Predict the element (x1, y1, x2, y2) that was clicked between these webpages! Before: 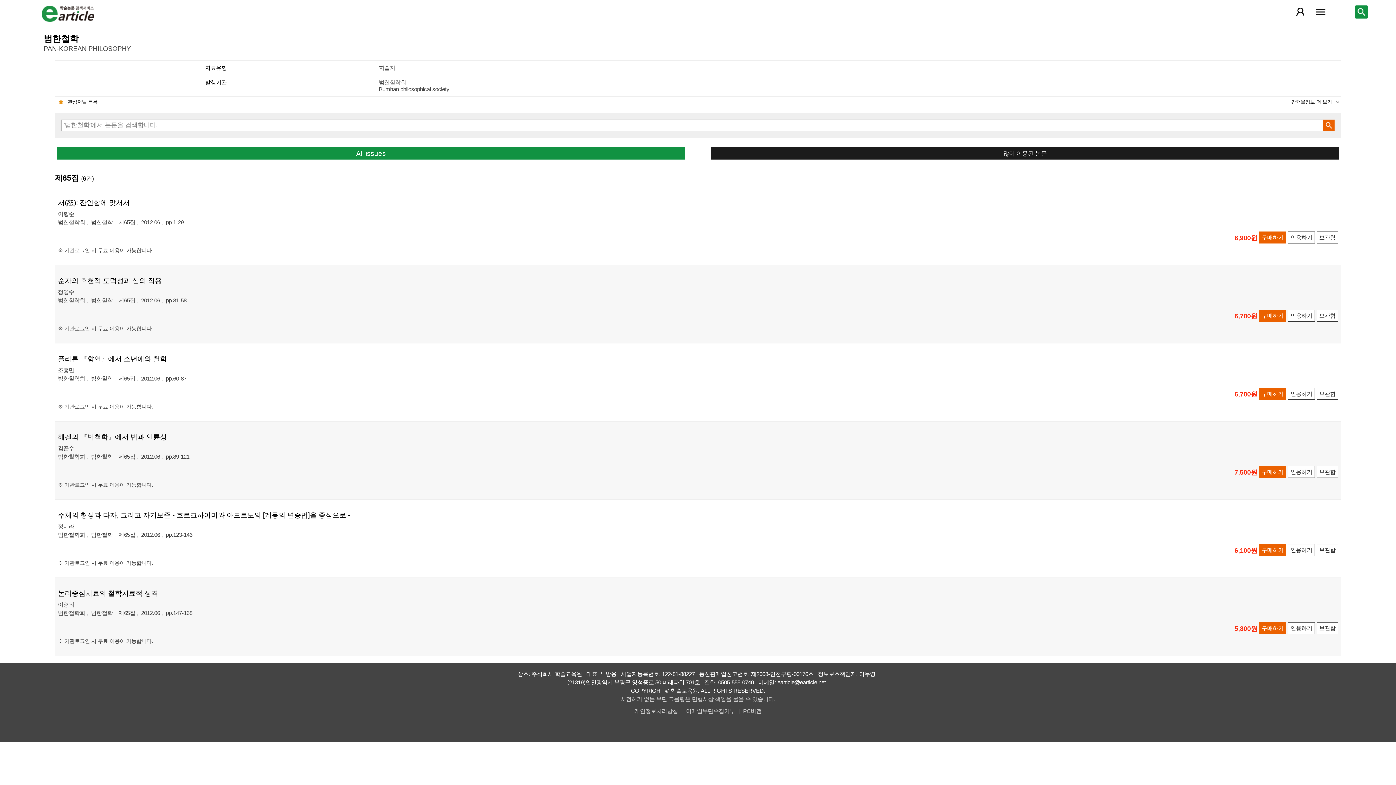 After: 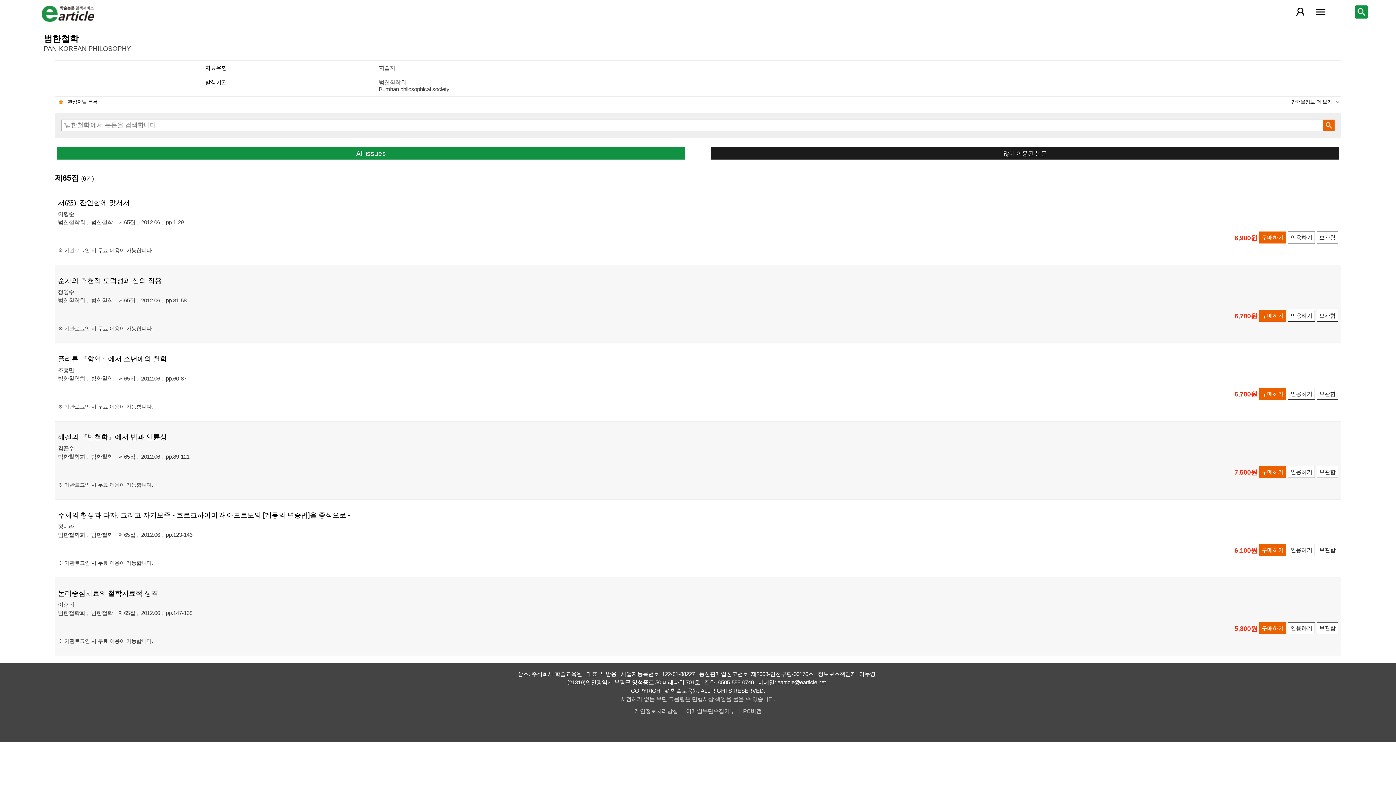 Action: bbox: (118, 219, 141, 225) label: 제65집 